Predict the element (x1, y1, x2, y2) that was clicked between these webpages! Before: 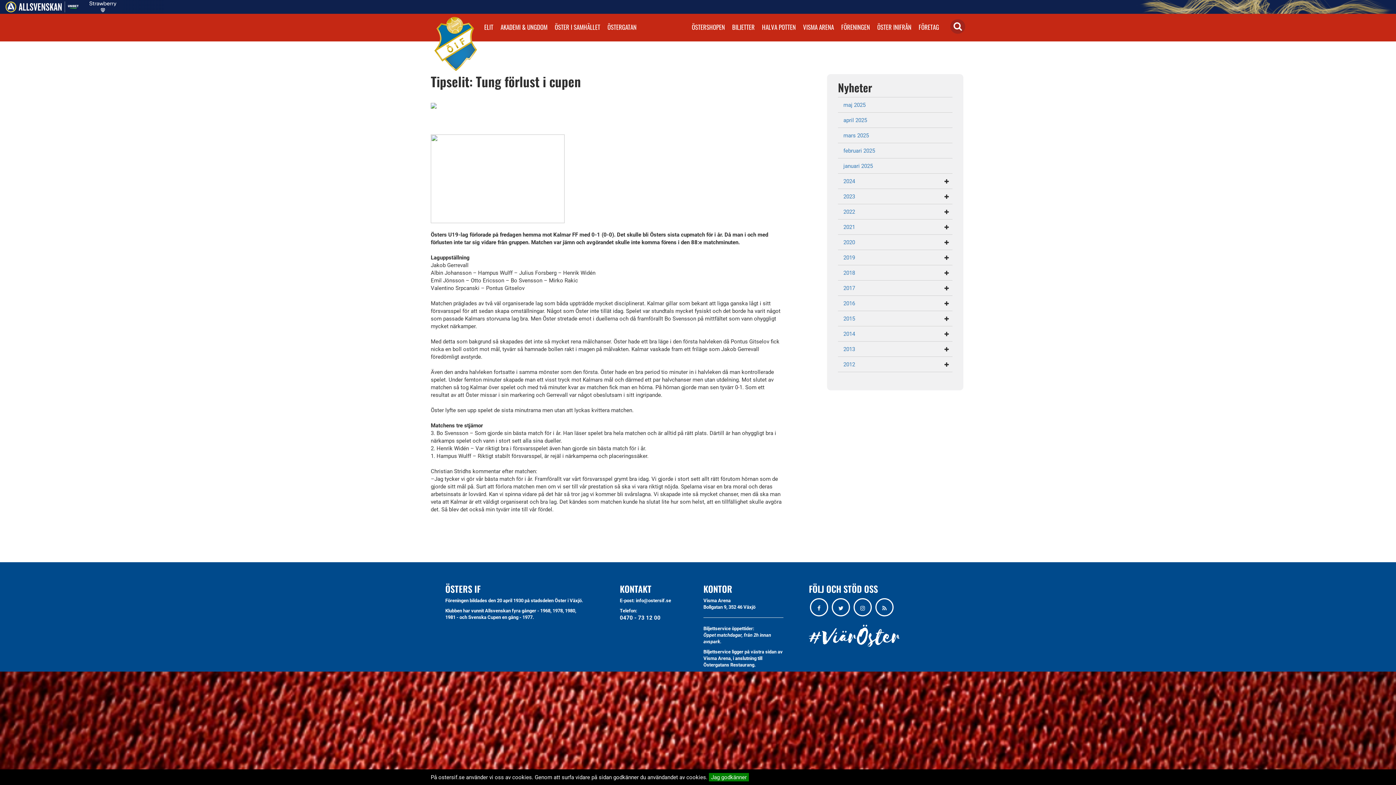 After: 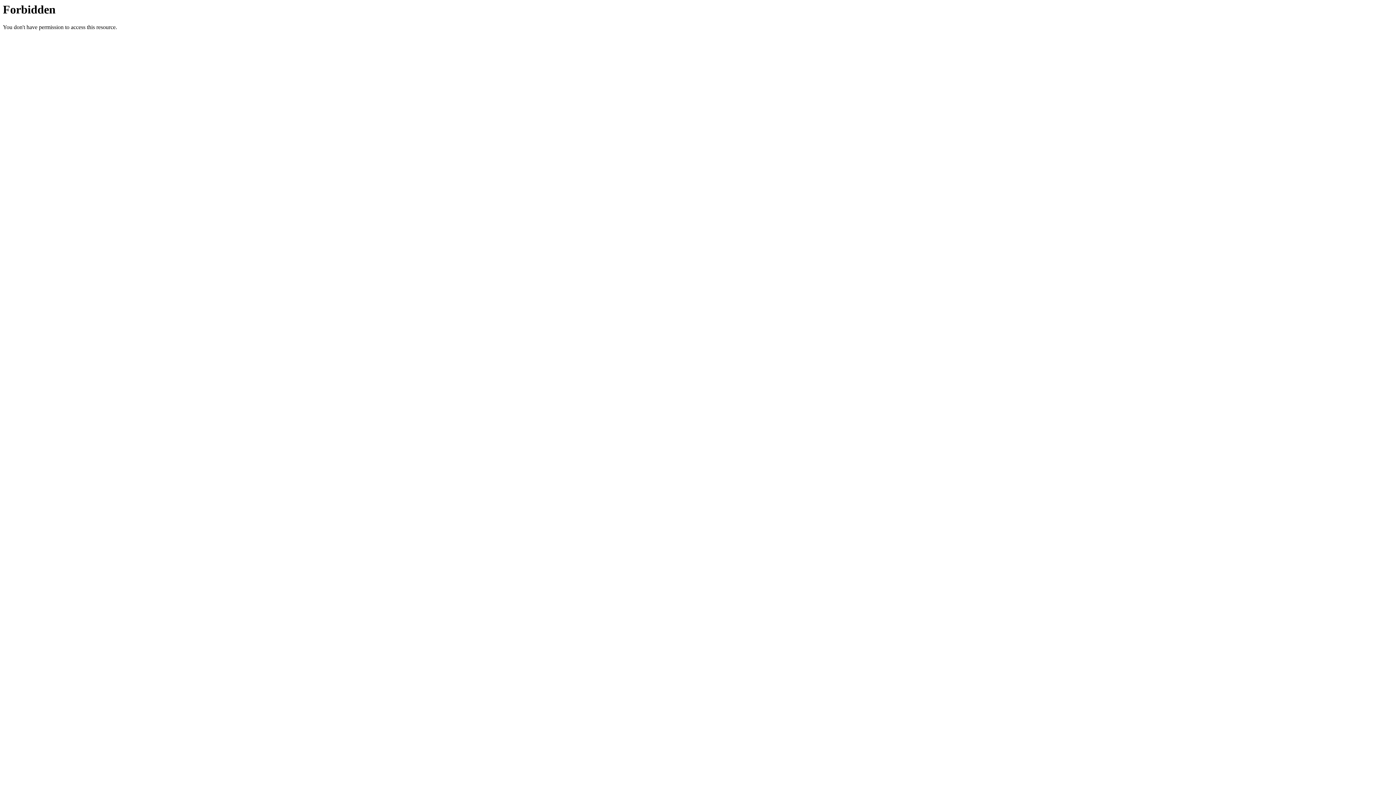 Action: label: ÖSTERSHOPEN bbox: (692, 22, 725, 31)